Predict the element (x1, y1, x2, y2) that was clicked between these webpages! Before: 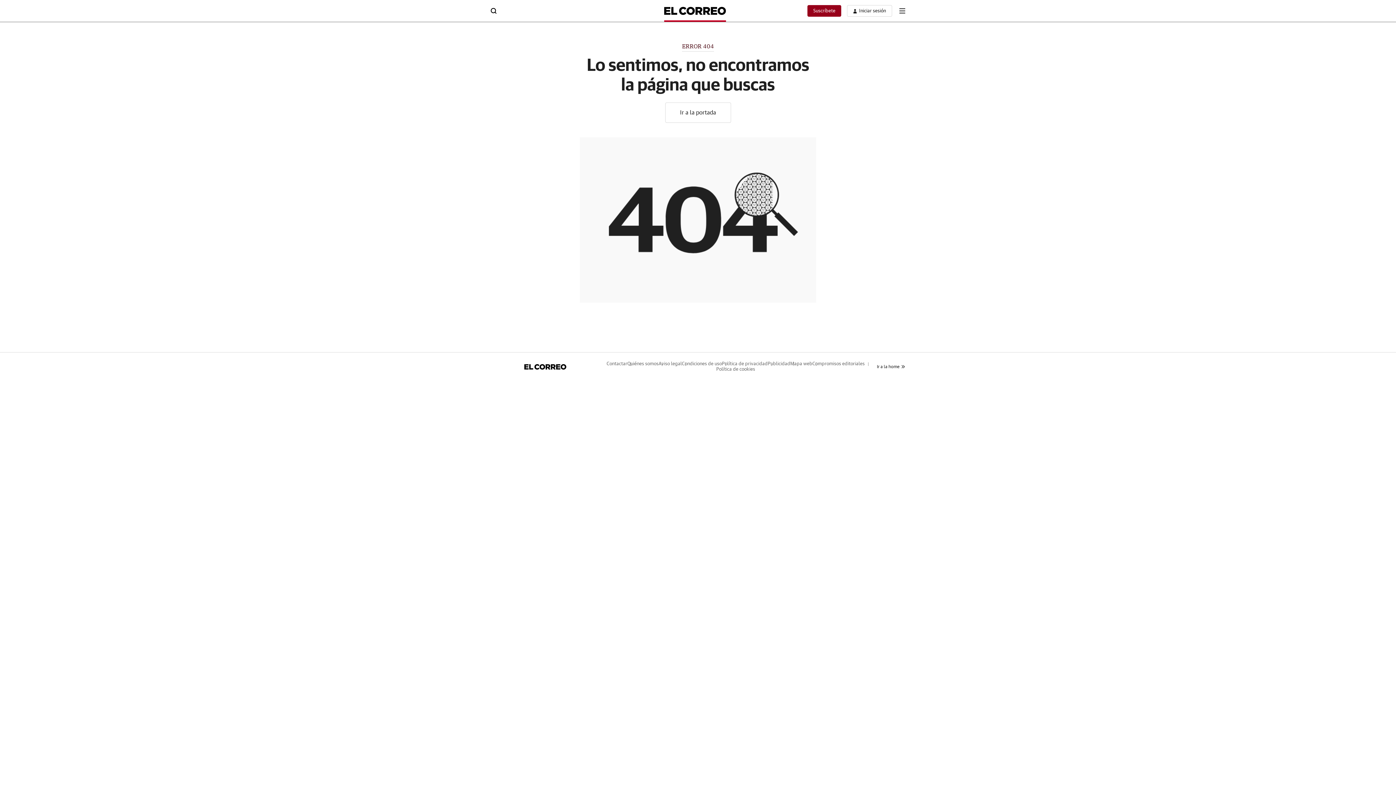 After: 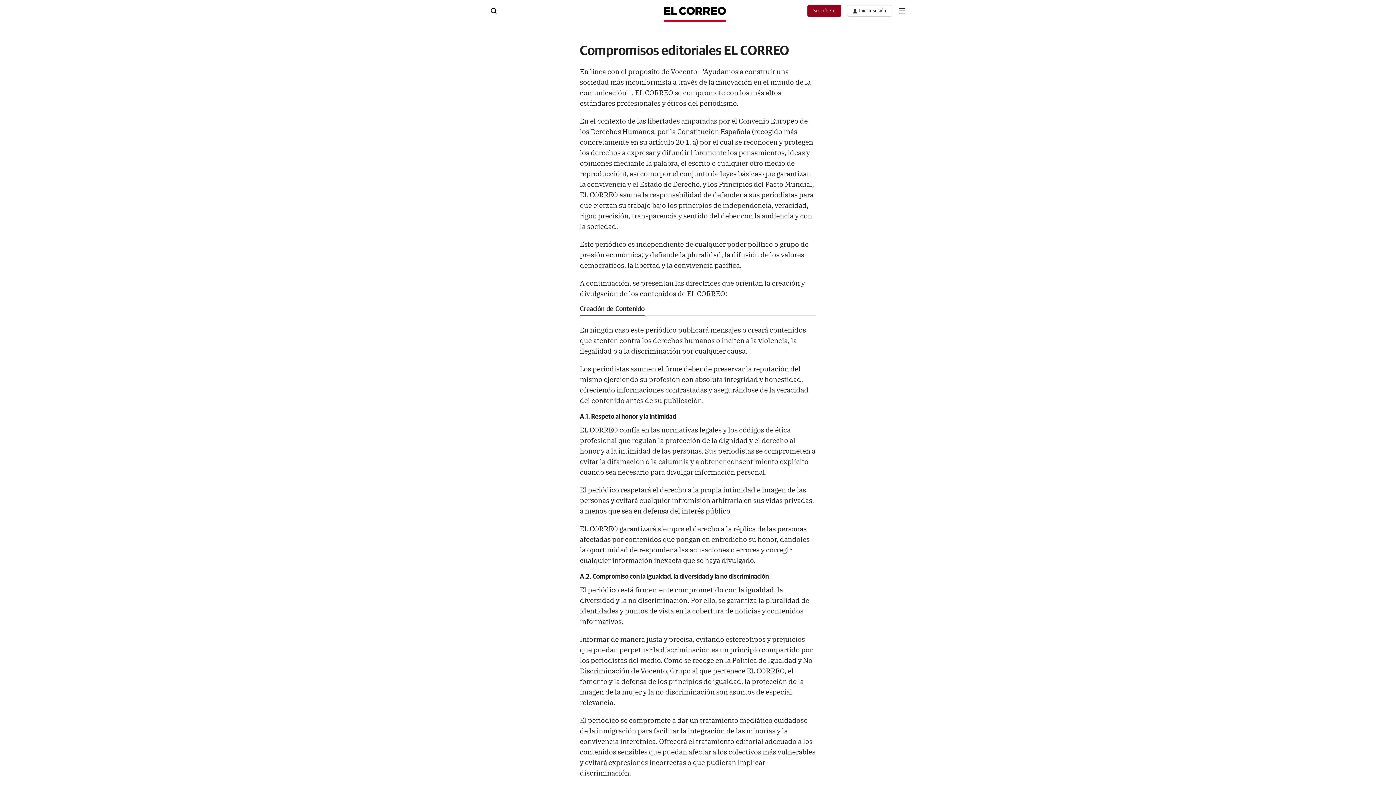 Action: bbox: (812, 361, 864, 366) label: Compromisos editoriales